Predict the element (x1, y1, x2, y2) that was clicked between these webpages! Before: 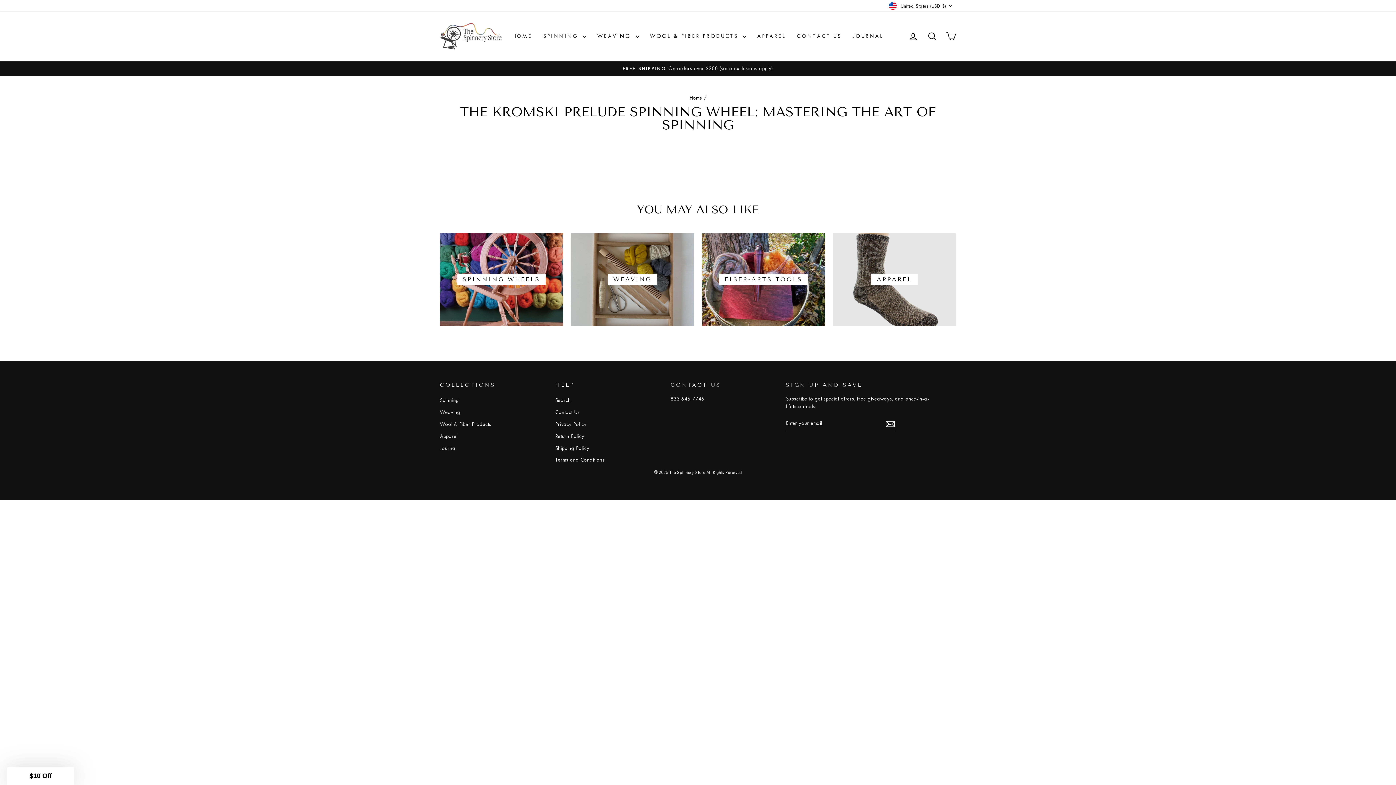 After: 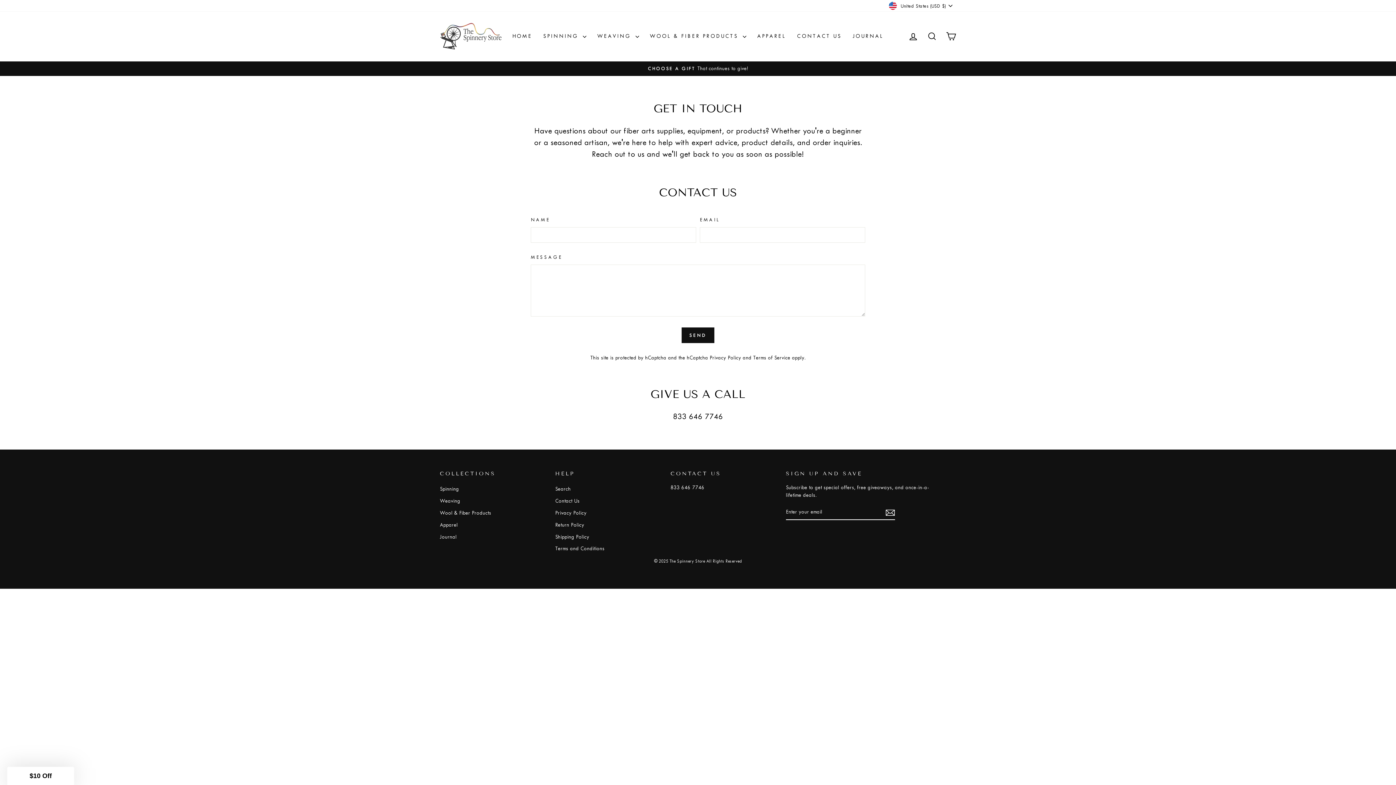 Action: label: CONTACT US bbox: (791, 29, 847, 43)